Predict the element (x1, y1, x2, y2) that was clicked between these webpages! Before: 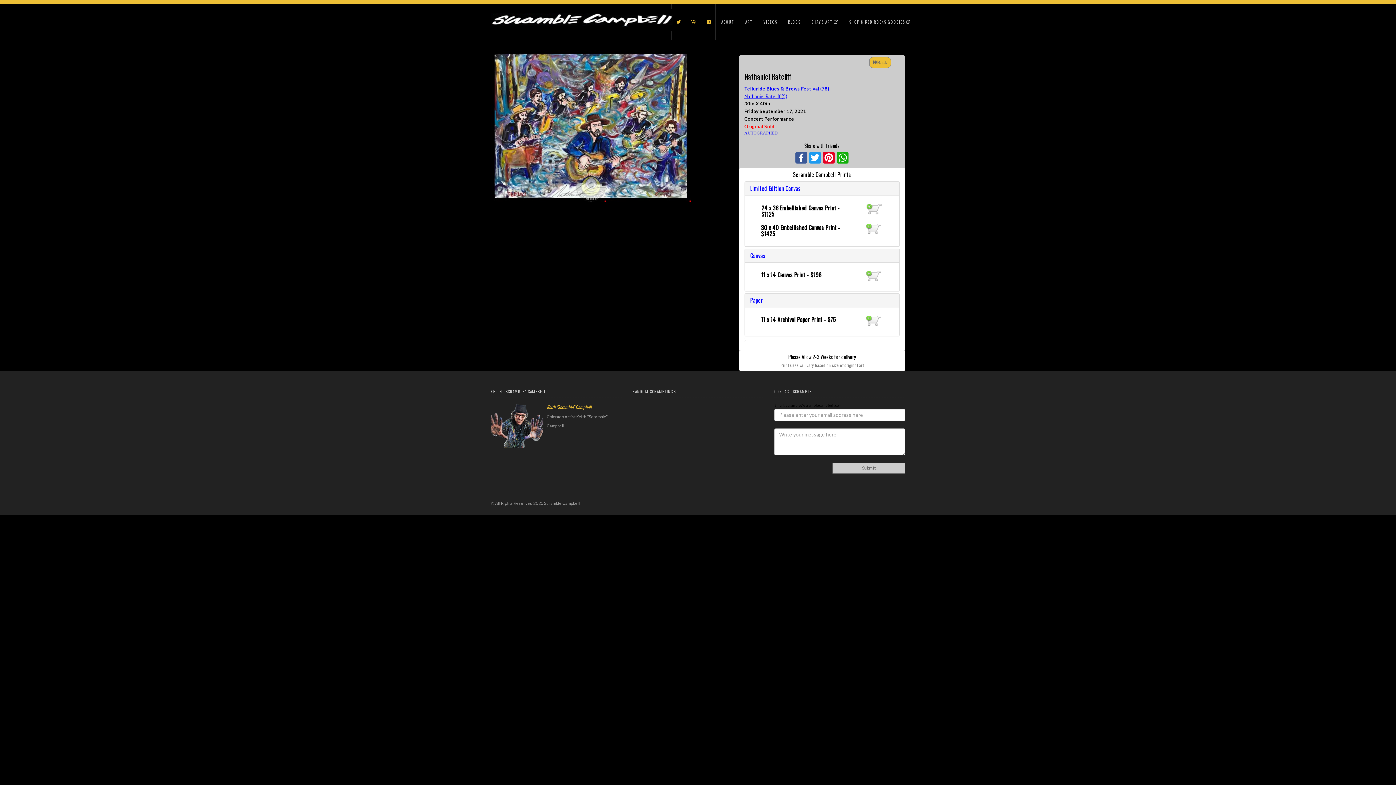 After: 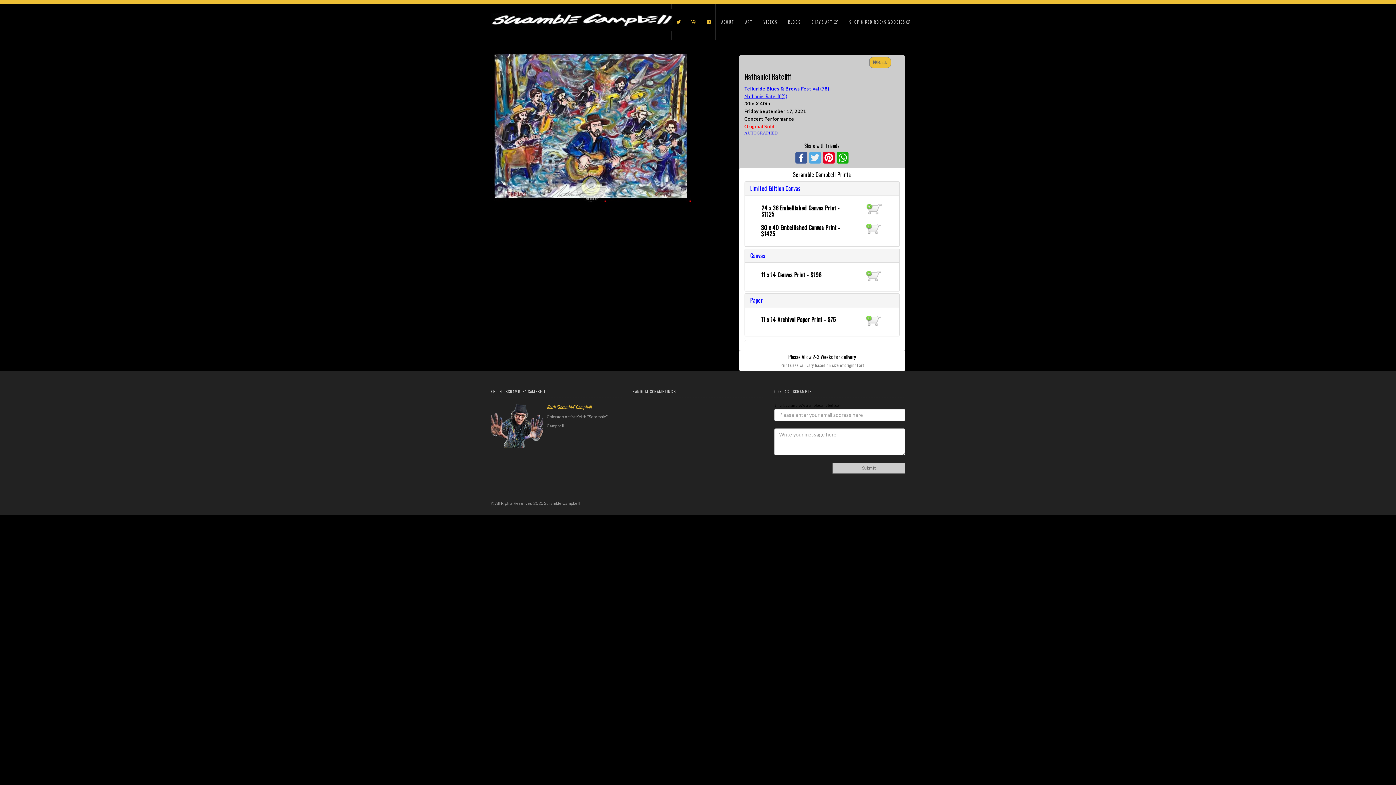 Action: label: Twitter bbox: (808, 151, 821, 163)